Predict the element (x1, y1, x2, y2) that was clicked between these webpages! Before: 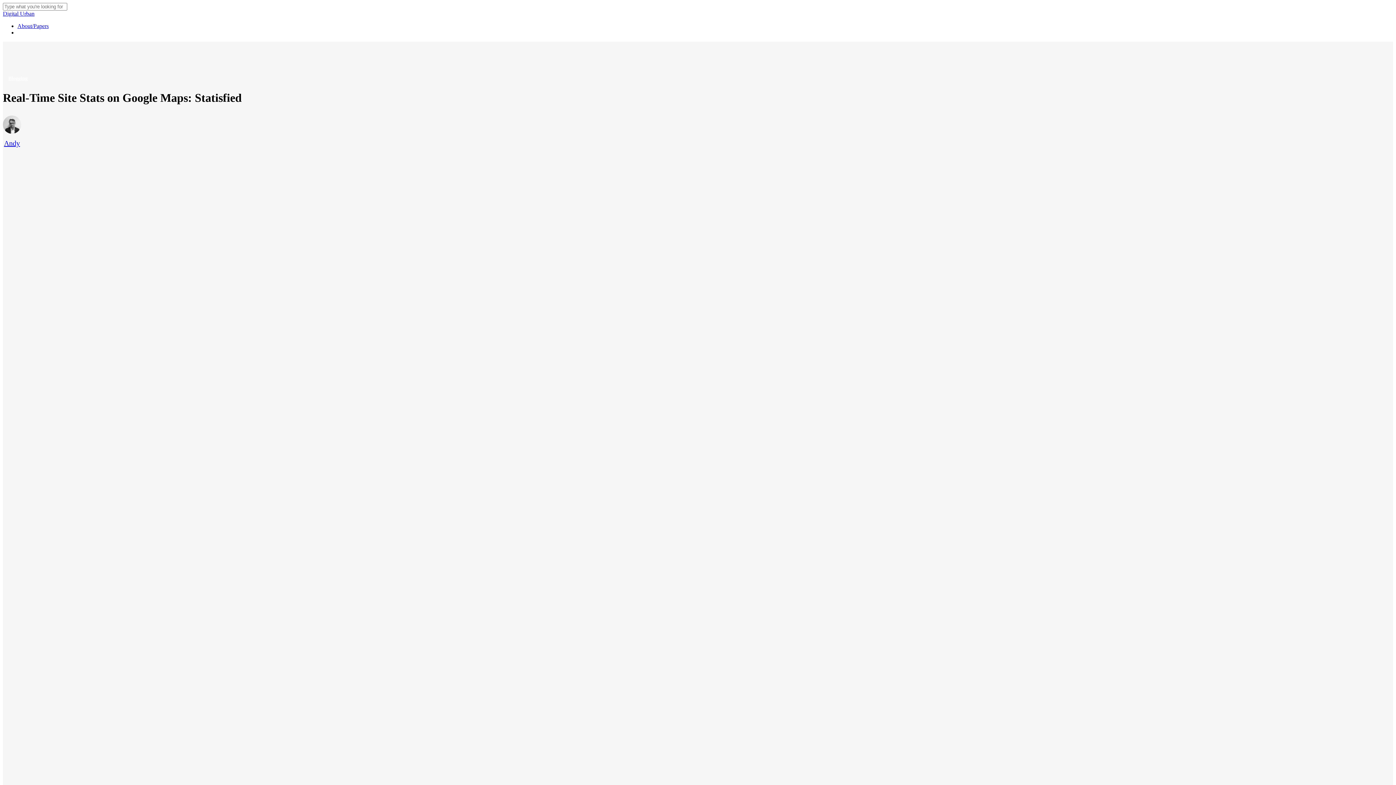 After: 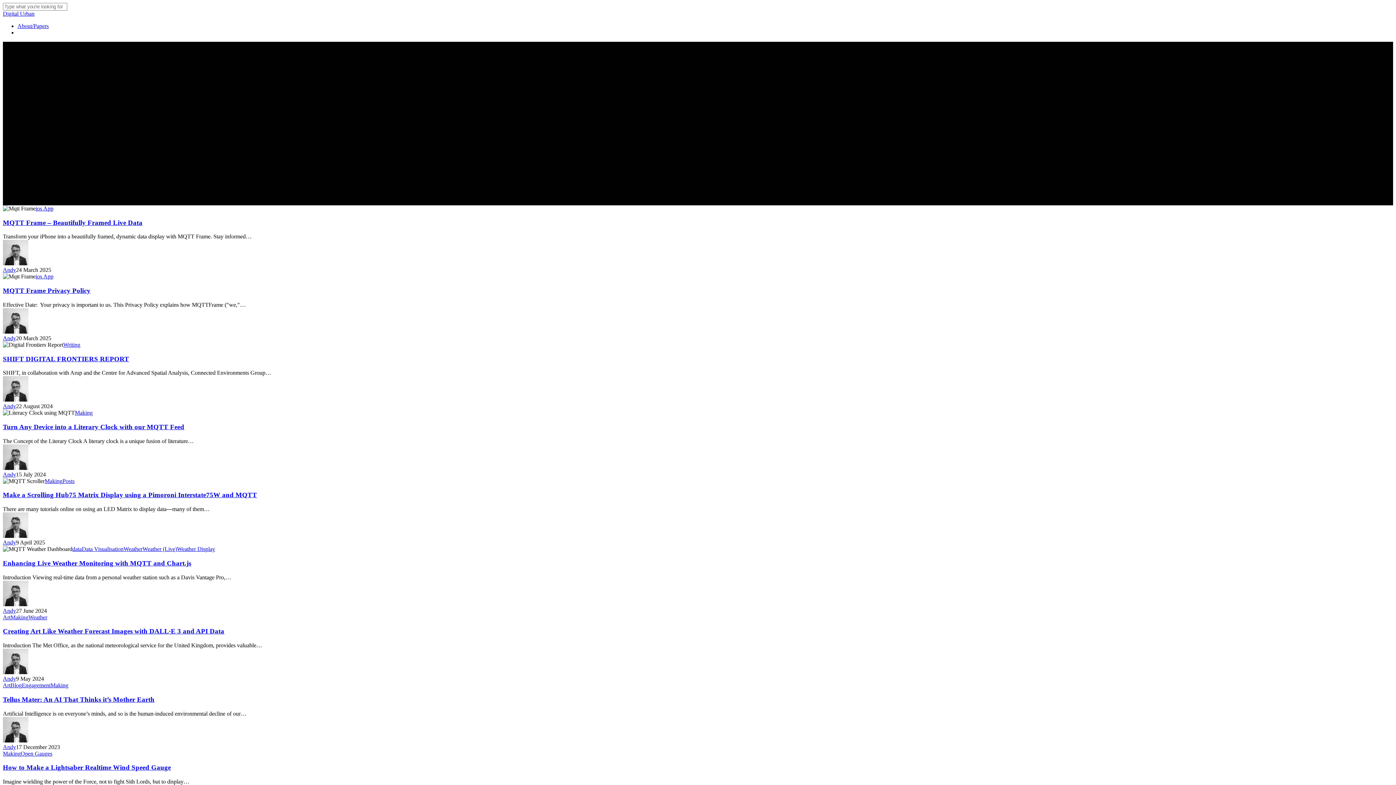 Action: bbox: (2, 10, 34, 16) label: Digital Urban